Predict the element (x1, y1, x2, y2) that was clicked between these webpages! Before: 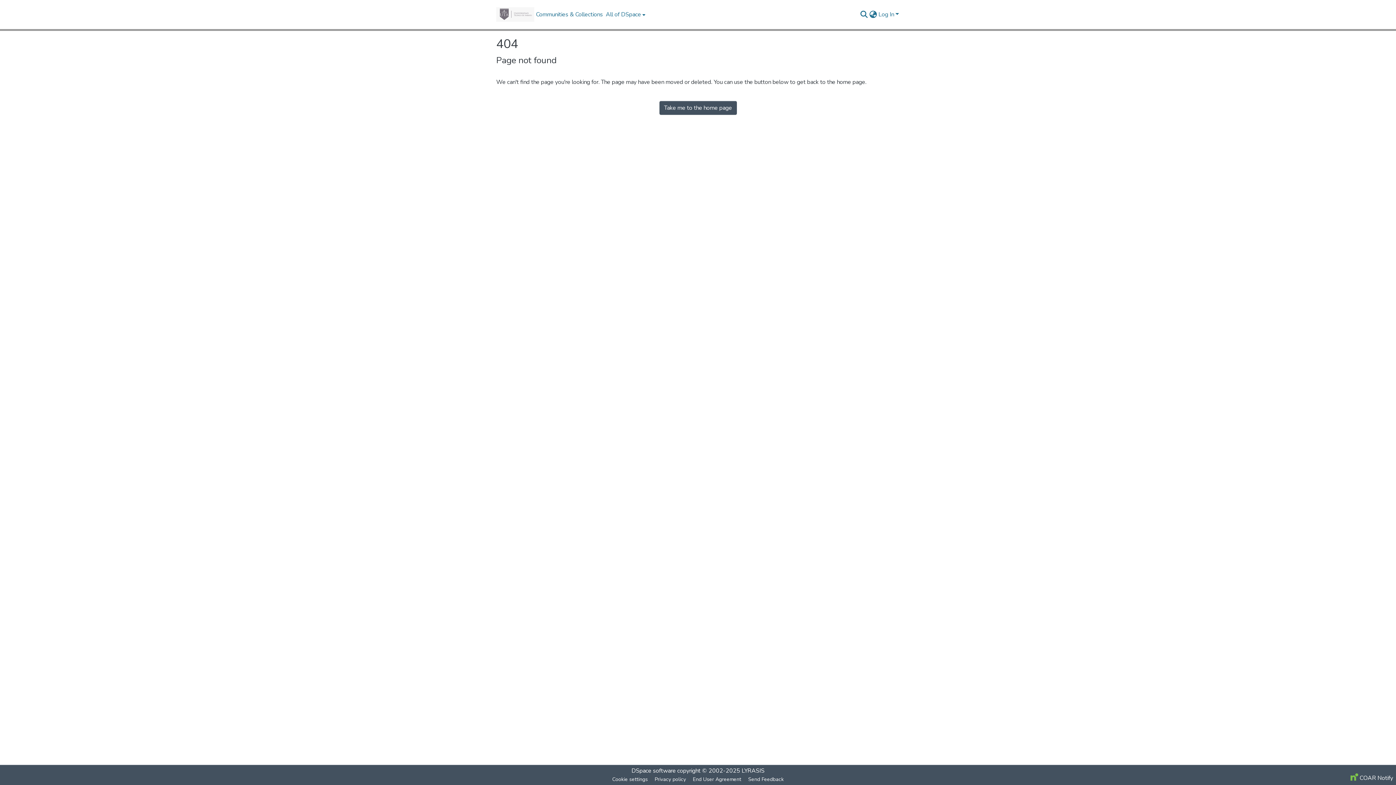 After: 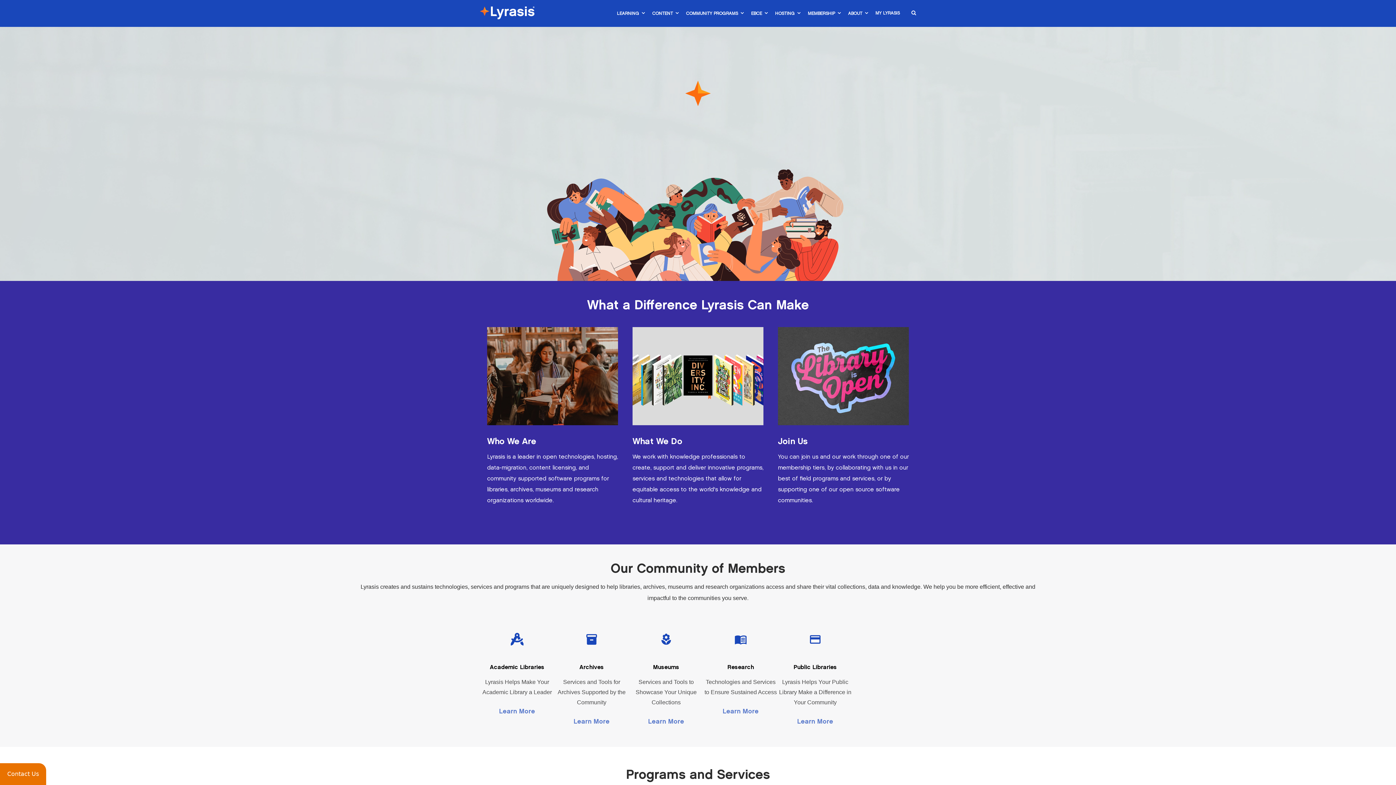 Action: bbox: (741, 767, 764, 775) label: LYRASIS